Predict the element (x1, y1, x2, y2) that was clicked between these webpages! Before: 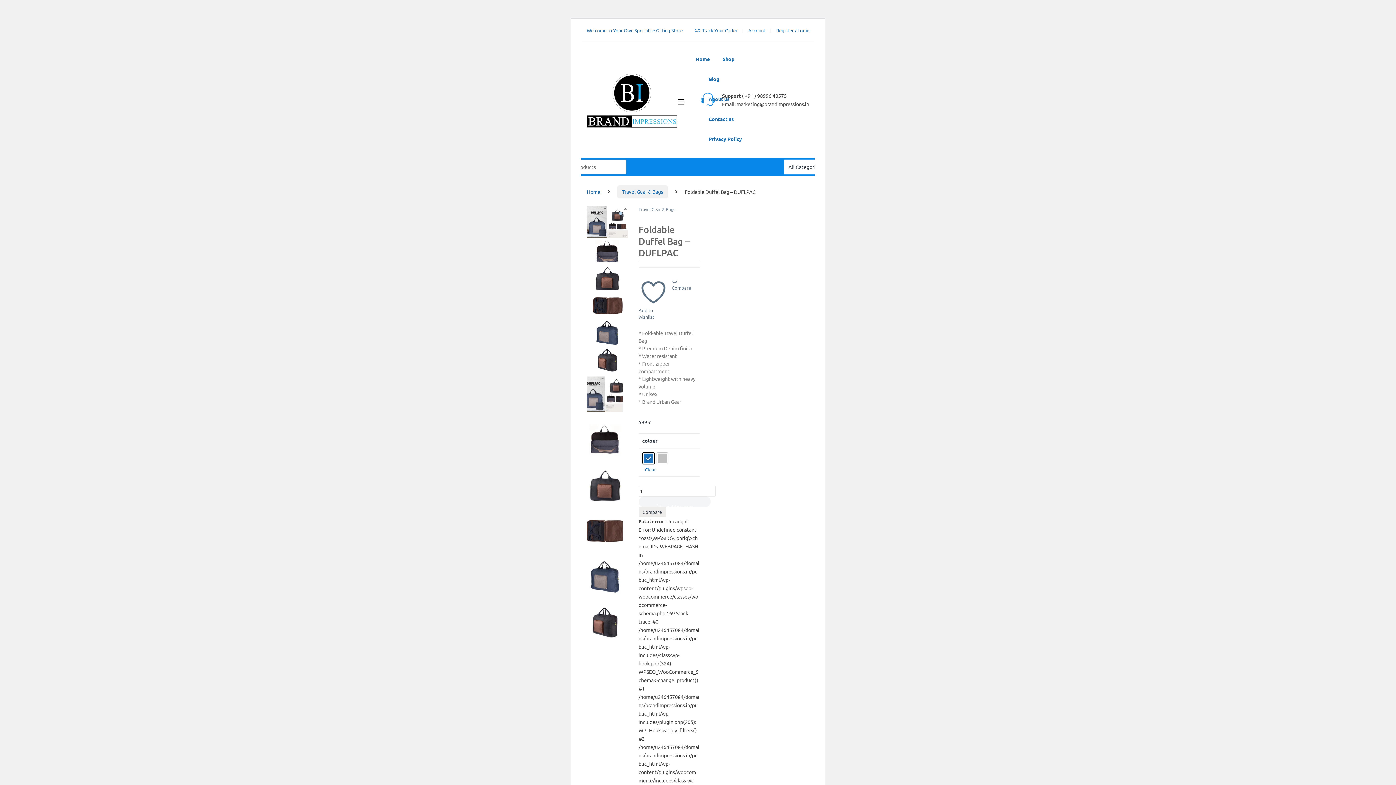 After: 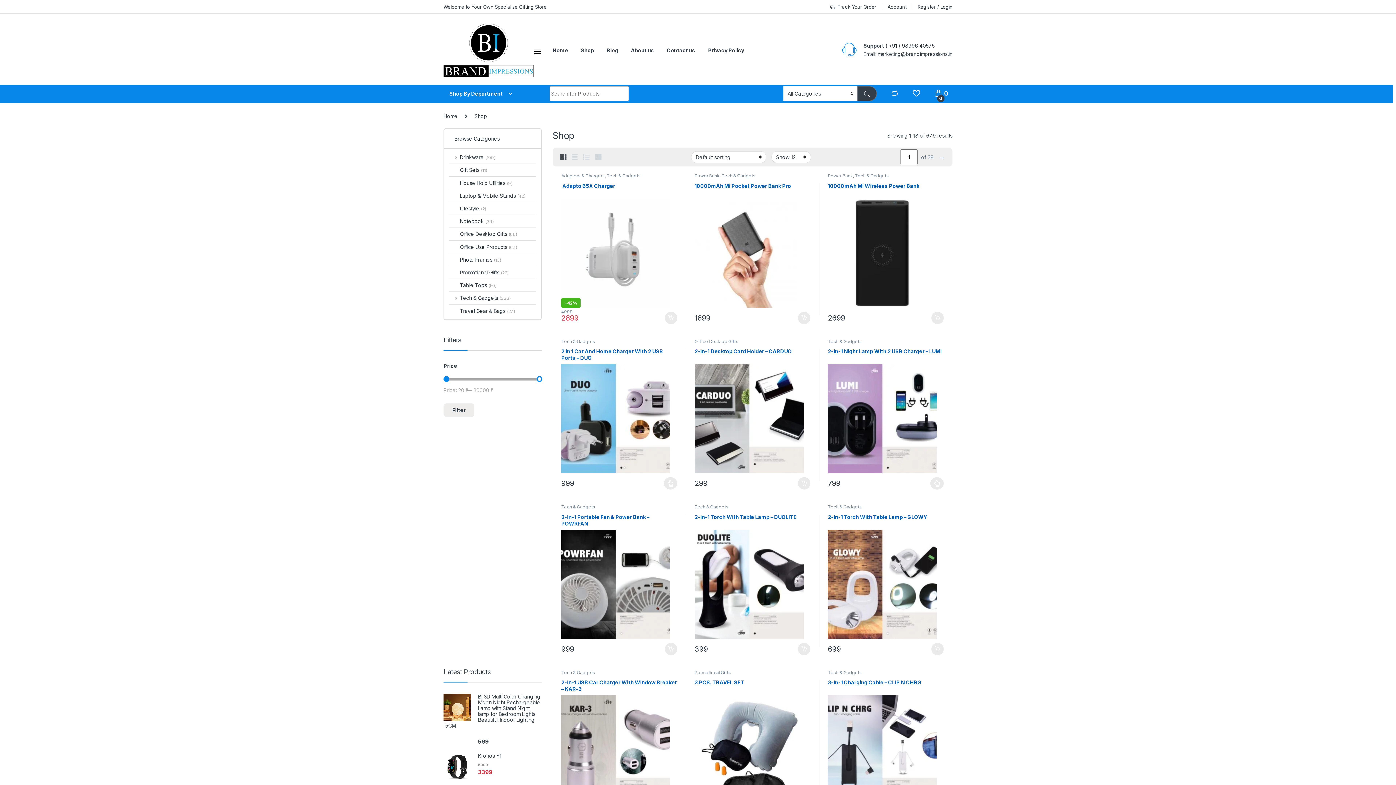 Action: label: Shop bbox: (722, 50, 734, 67)